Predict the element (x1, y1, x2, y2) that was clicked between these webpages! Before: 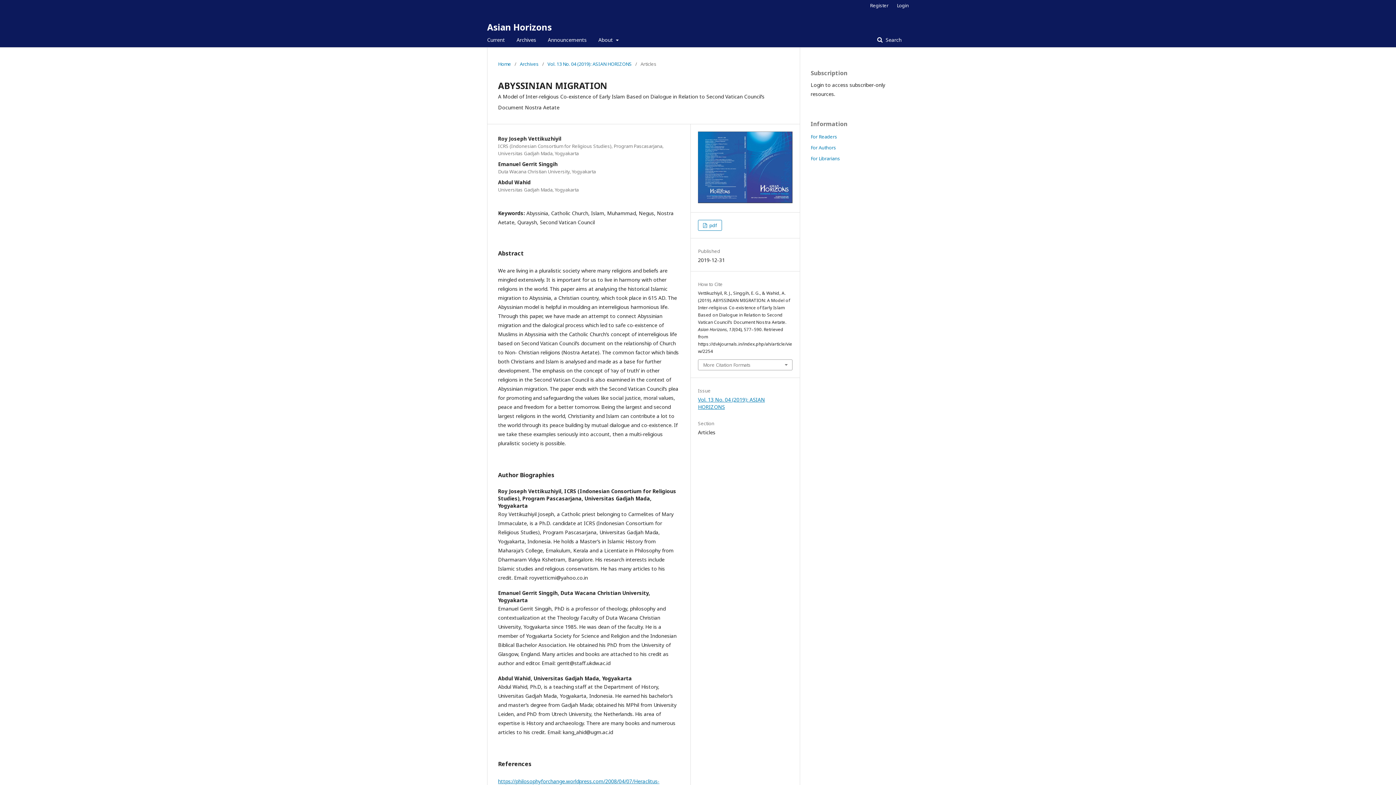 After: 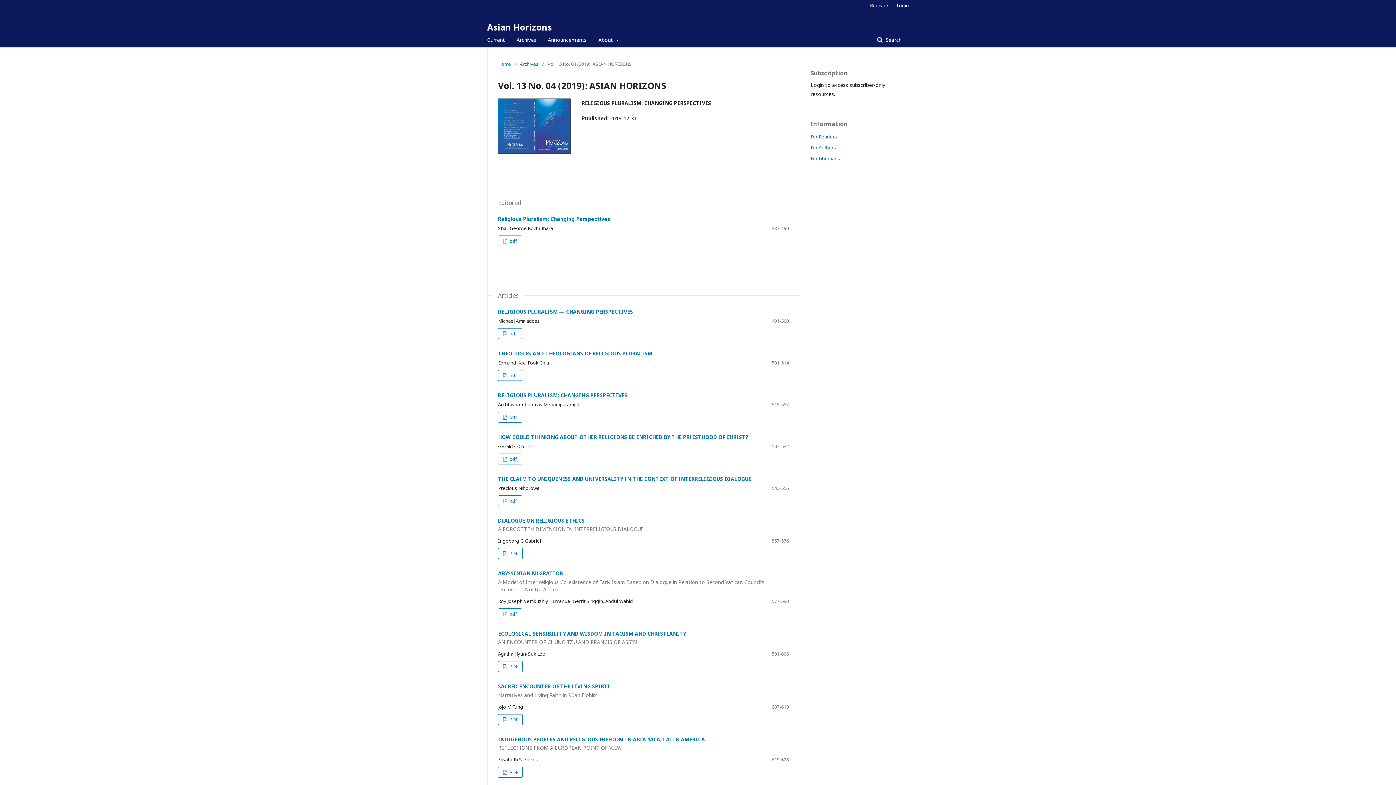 Action: label: Vol. 13 No. 04 (2019): ASIAN HORIZONS bbox: (547, 60, 632, 67)